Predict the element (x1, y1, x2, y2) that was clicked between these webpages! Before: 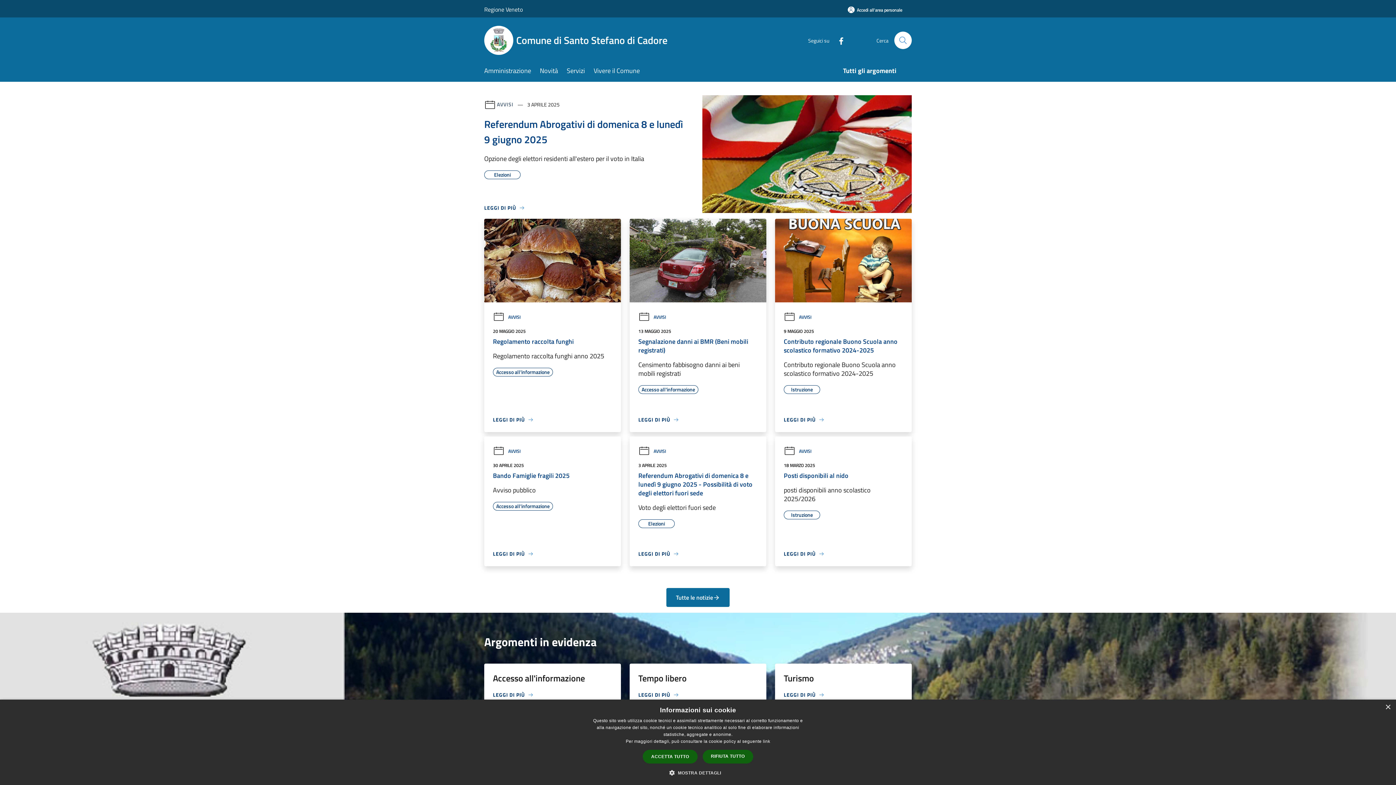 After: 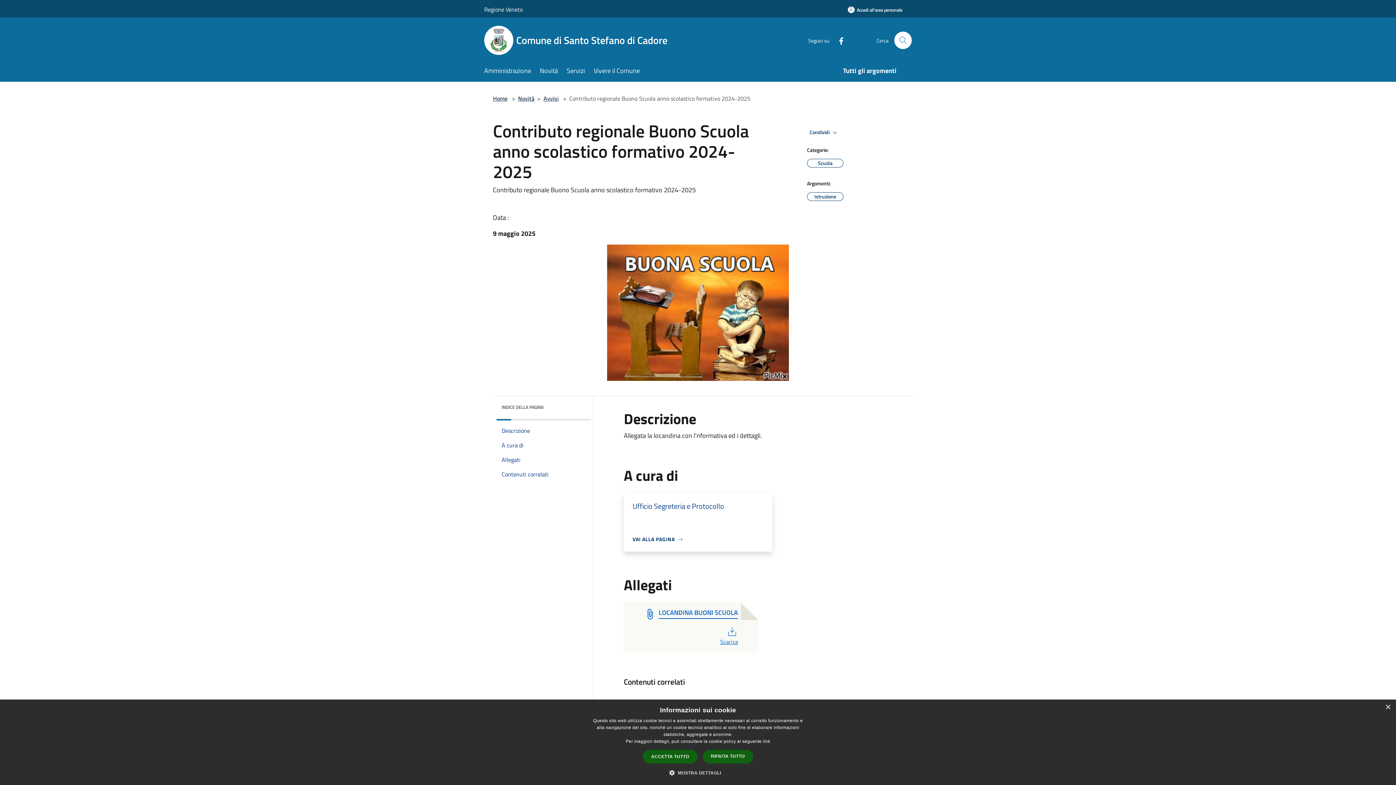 Action: label: Contributo regionale Buono Scuola anno scolastico formativo 2024-2025 bbox: (784, 337, 903, 355)